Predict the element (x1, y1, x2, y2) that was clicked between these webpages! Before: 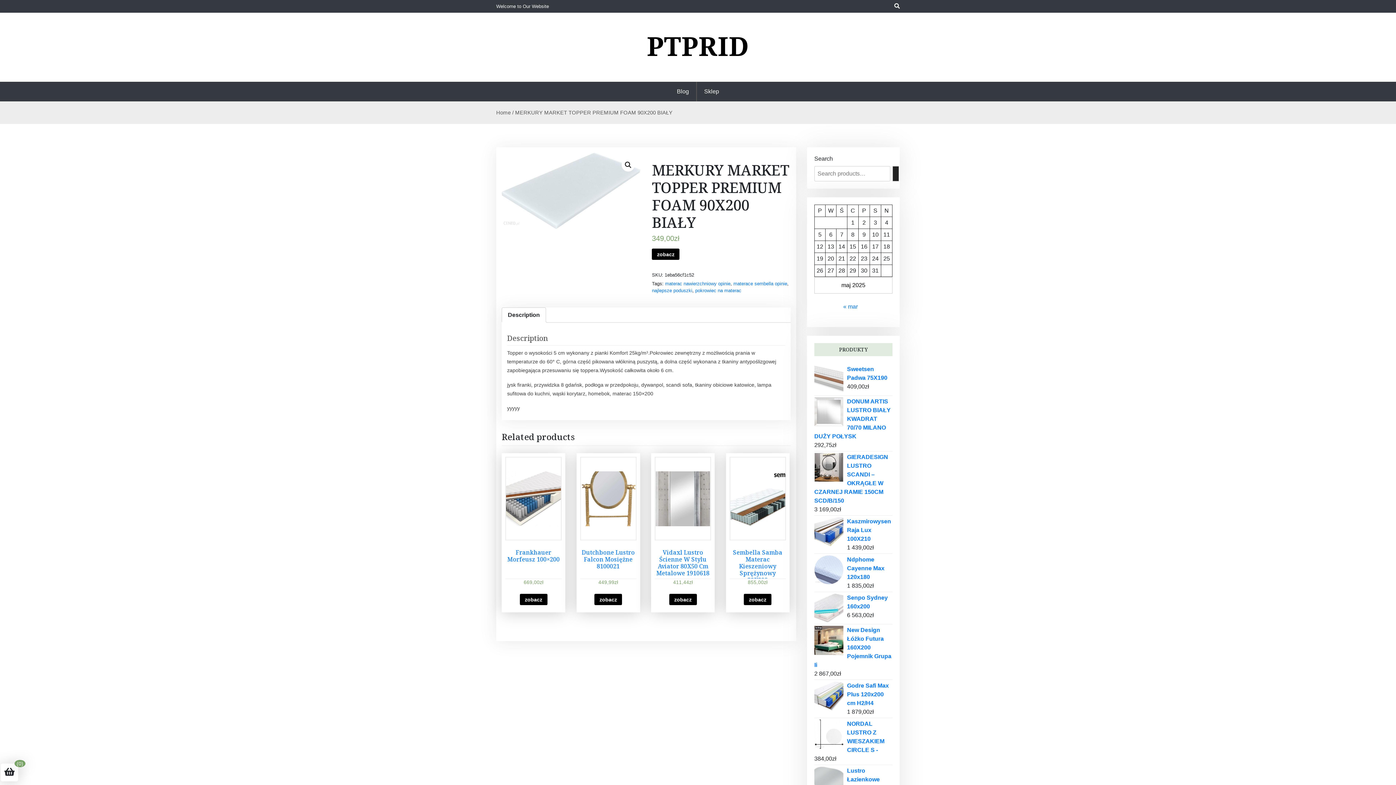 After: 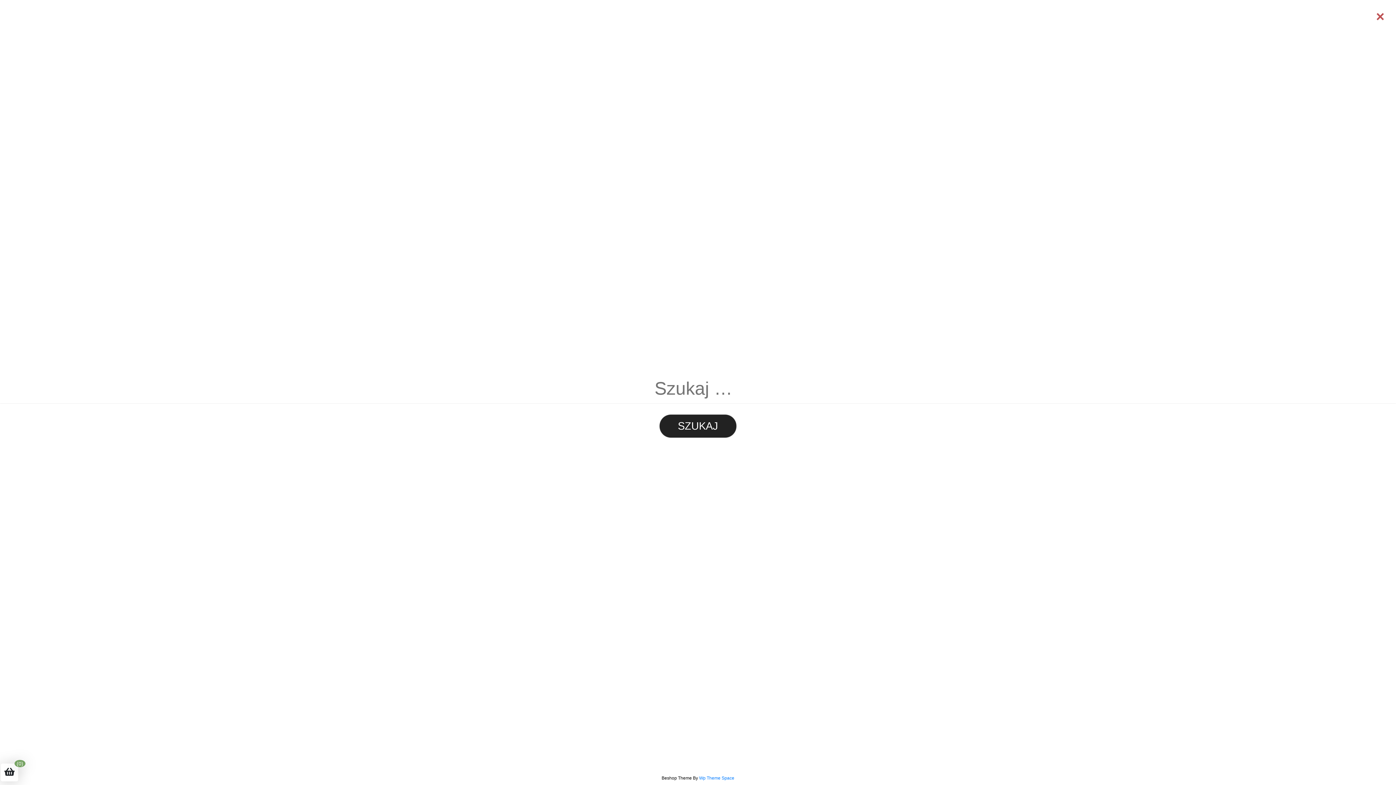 Action: bbox: (894, 3, 900, 9)